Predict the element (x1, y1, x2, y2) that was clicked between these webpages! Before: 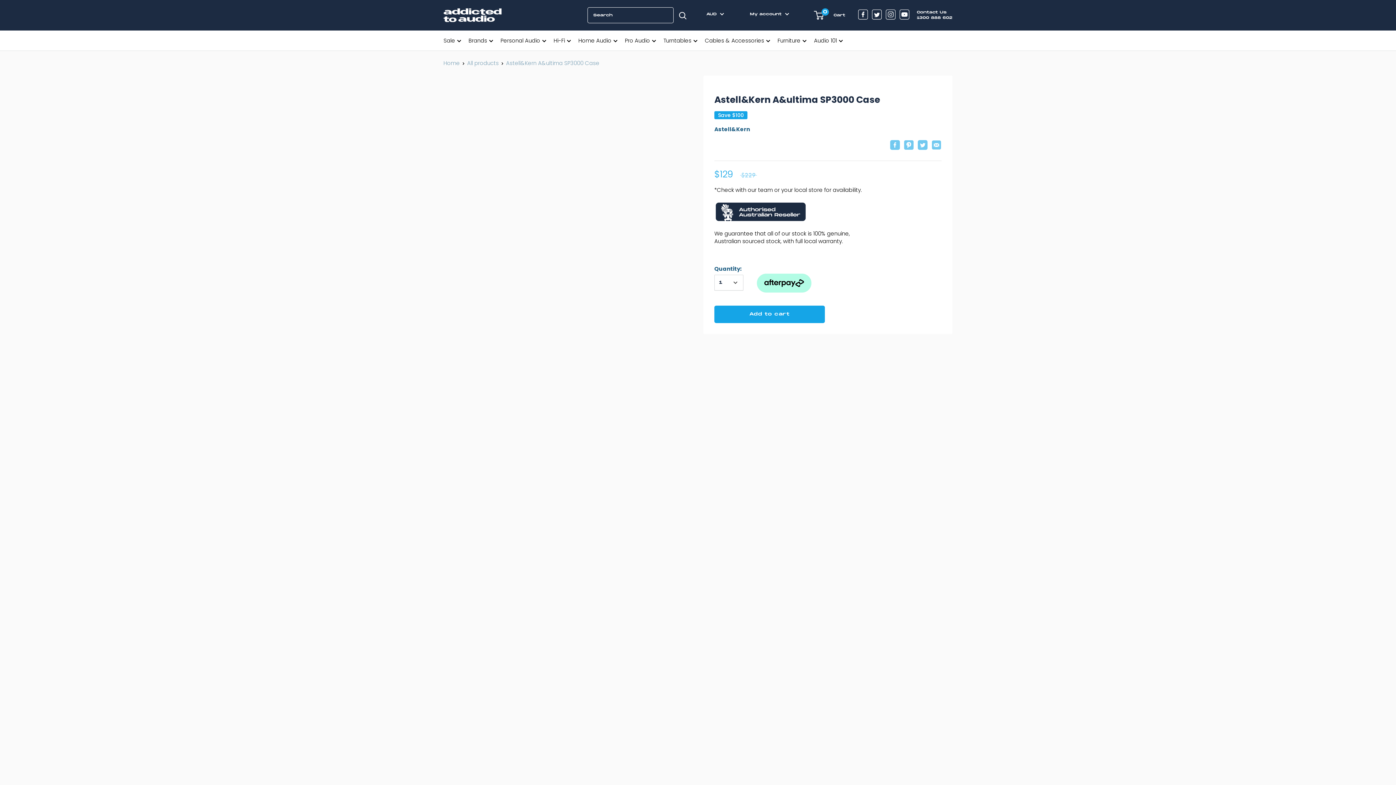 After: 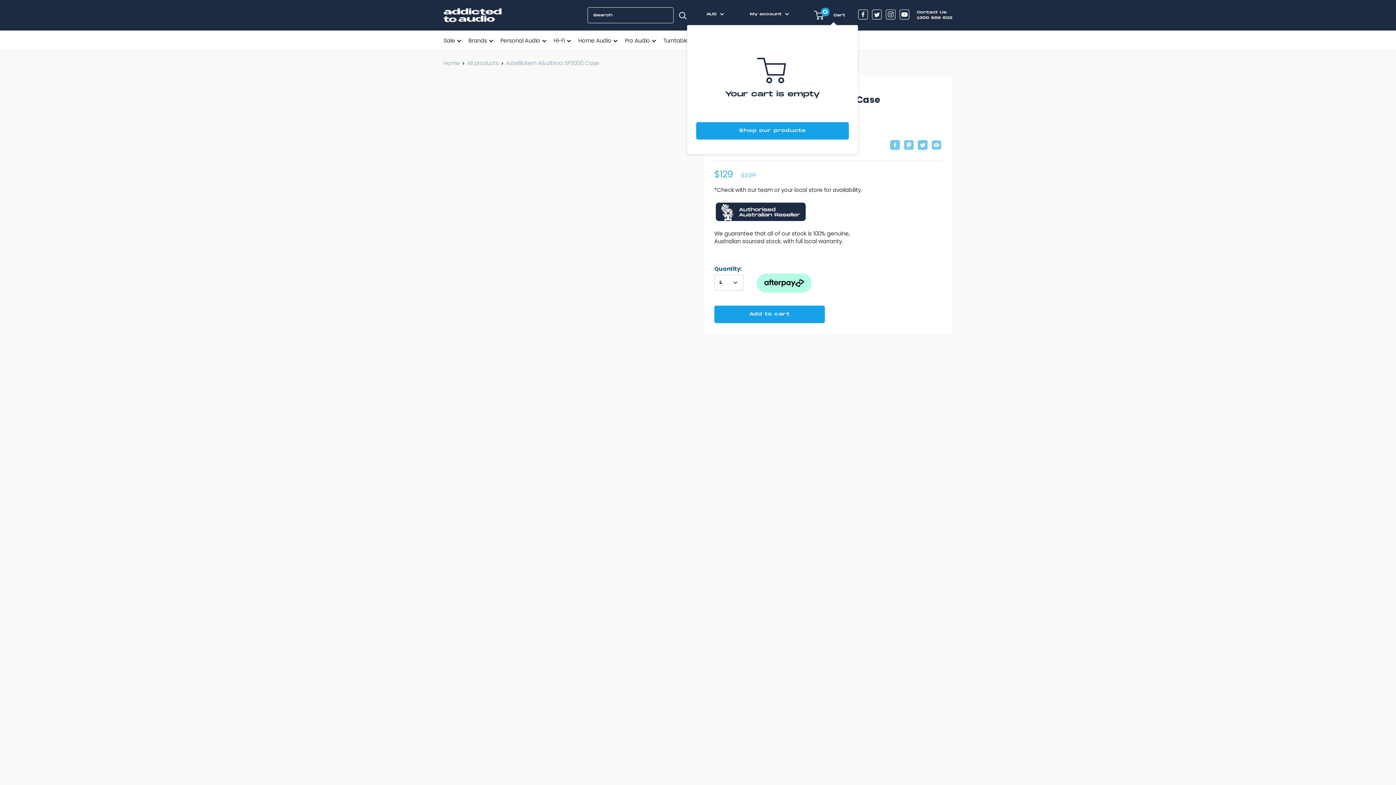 Action: label: 0
 Cart bbox: (814, 10, 845, 19)